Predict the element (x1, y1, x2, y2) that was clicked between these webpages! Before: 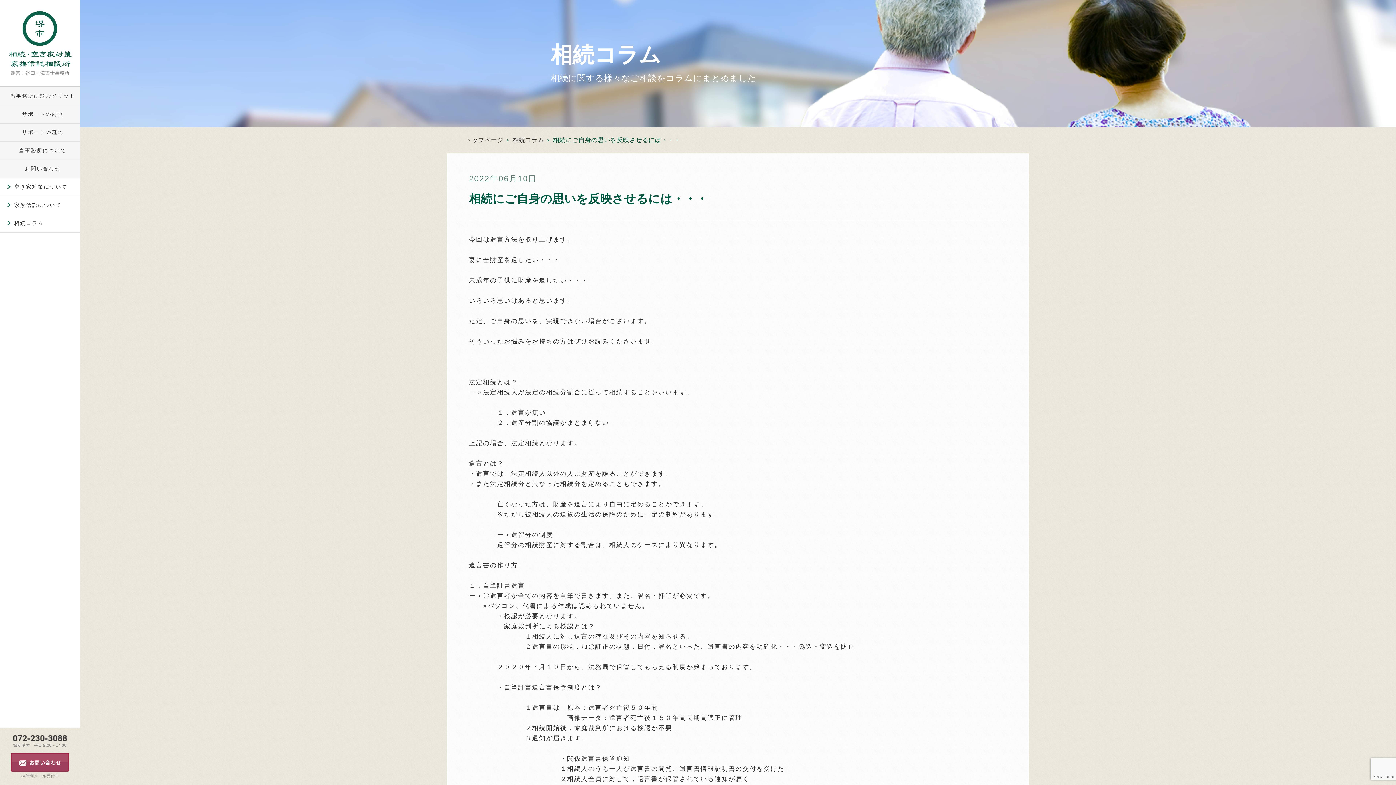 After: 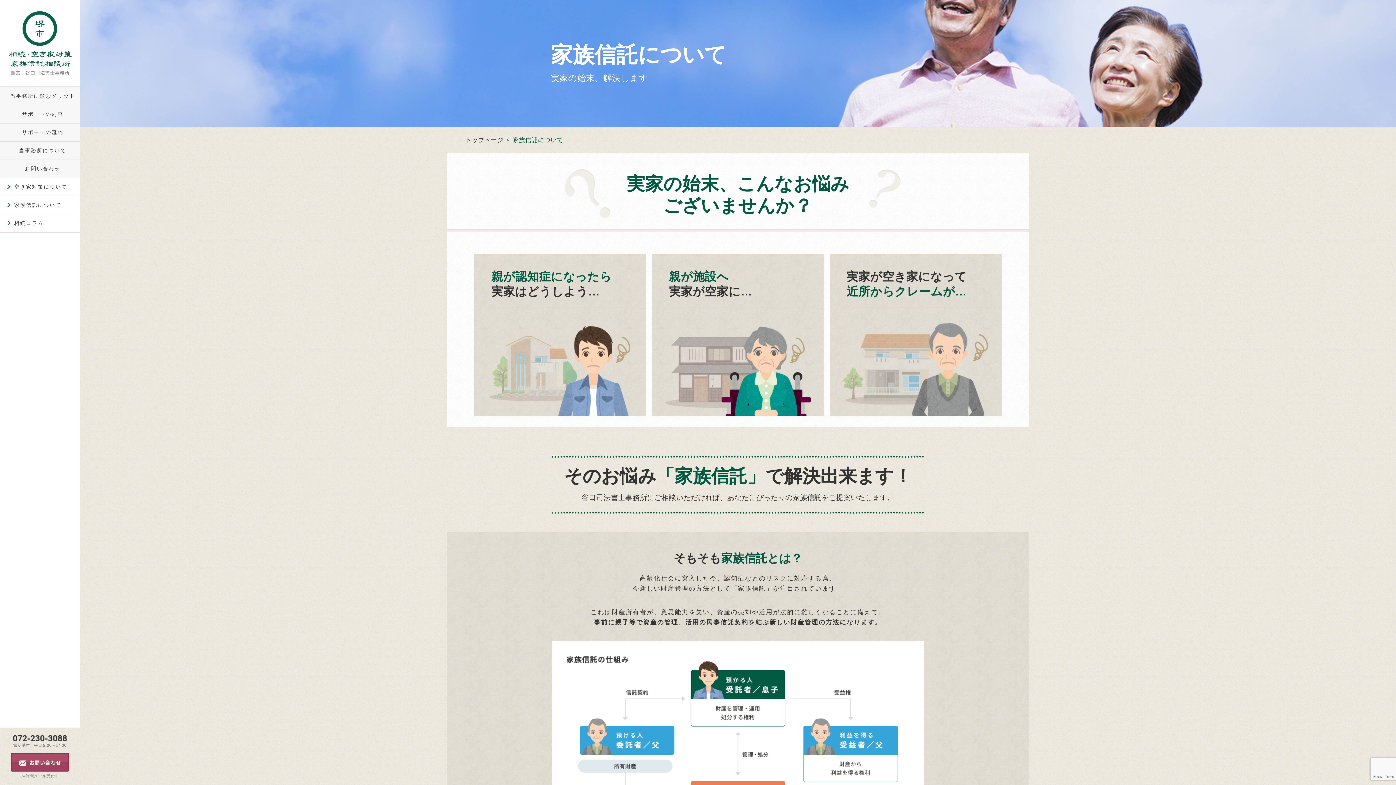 Action: bbox: (0, 196, 80, 214) label: 家族信託について